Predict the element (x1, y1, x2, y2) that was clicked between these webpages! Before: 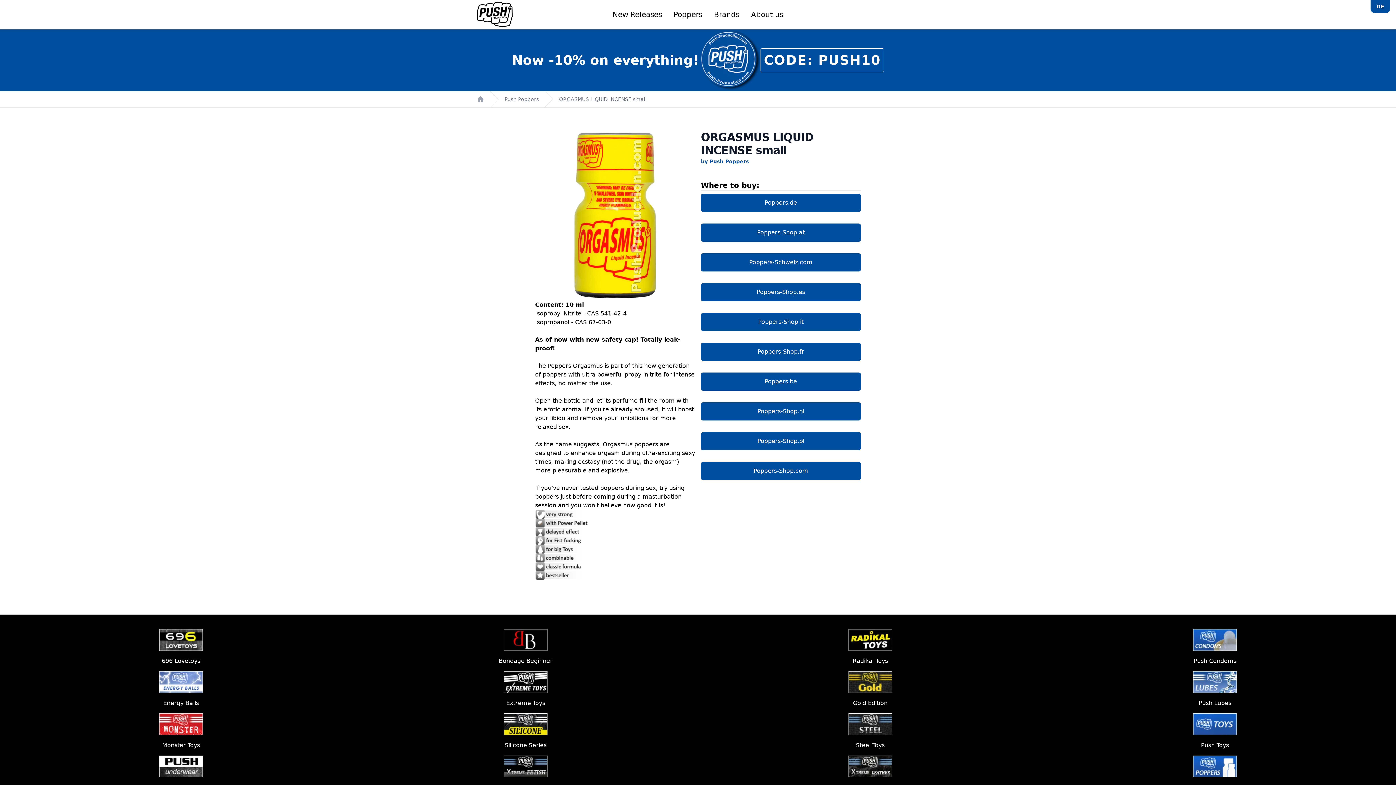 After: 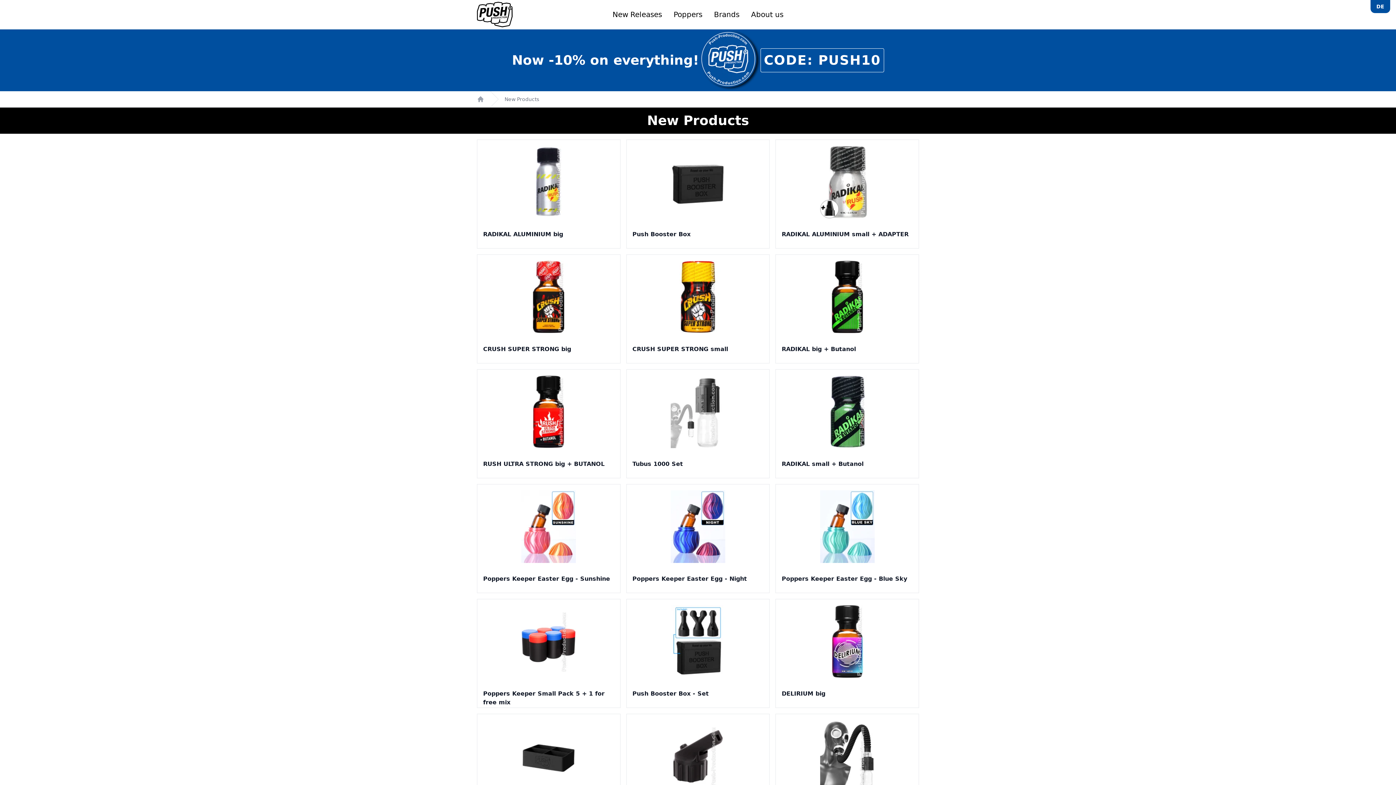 Action: label: New Releases bbox: (612, 2, 662, 26)